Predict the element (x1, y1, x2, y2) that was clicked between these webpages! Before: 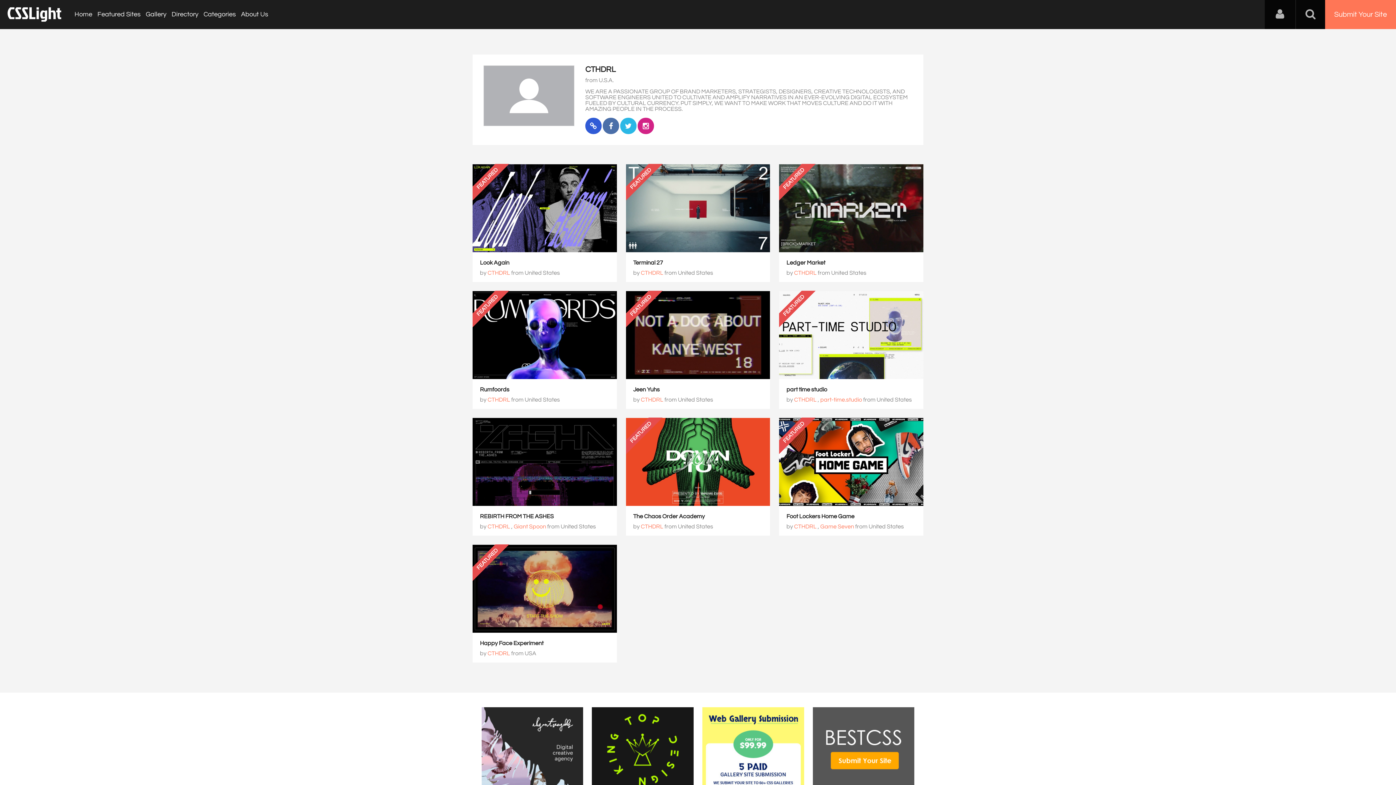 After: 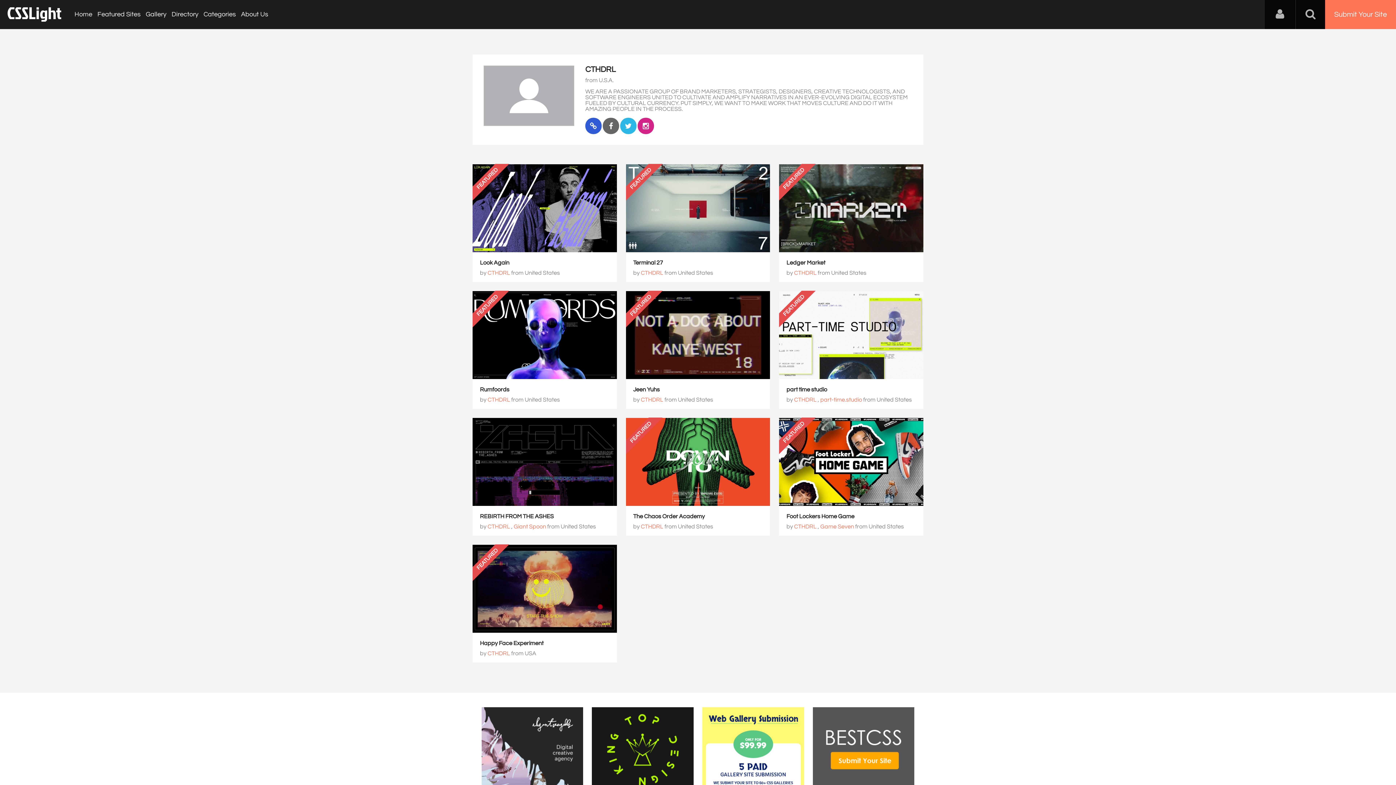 Action: bbox: (602, 117, 619, 134)